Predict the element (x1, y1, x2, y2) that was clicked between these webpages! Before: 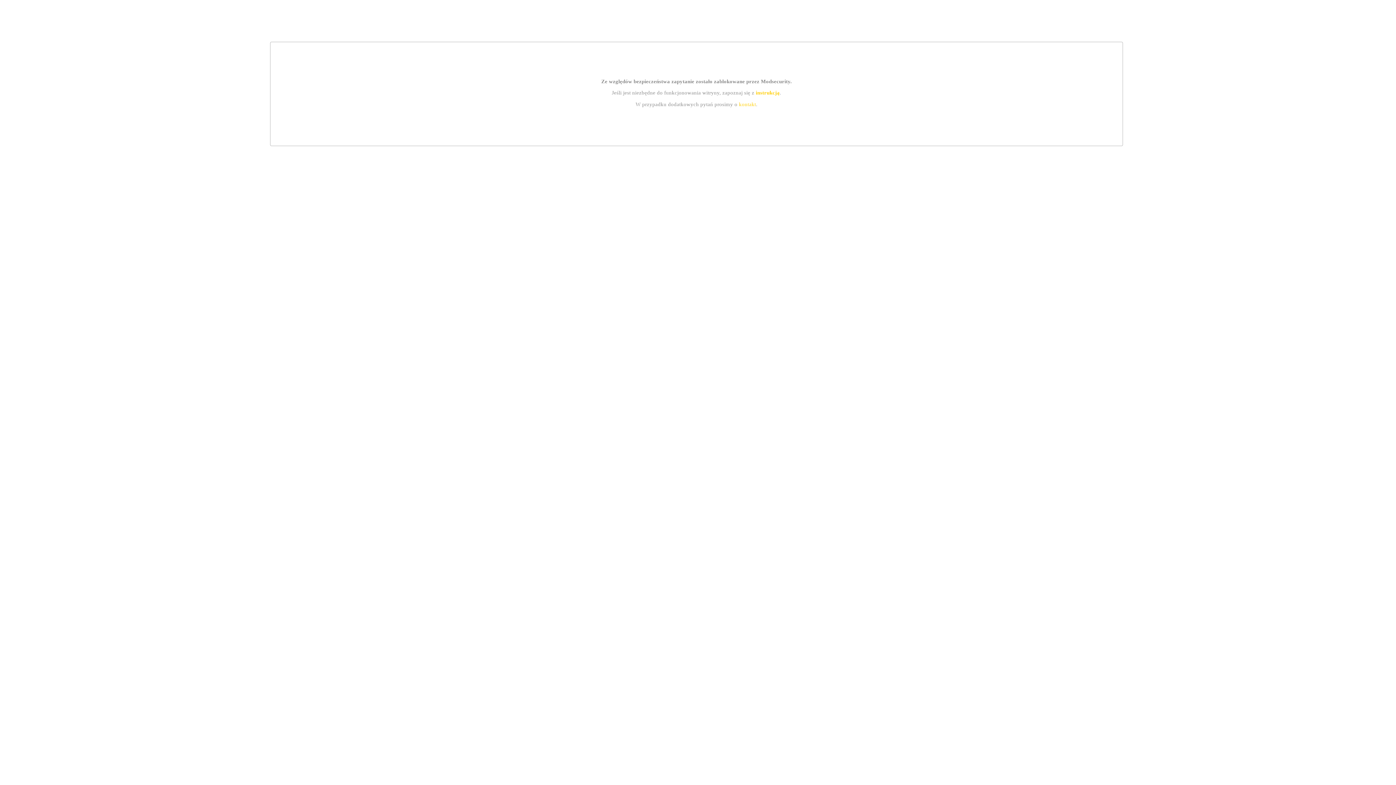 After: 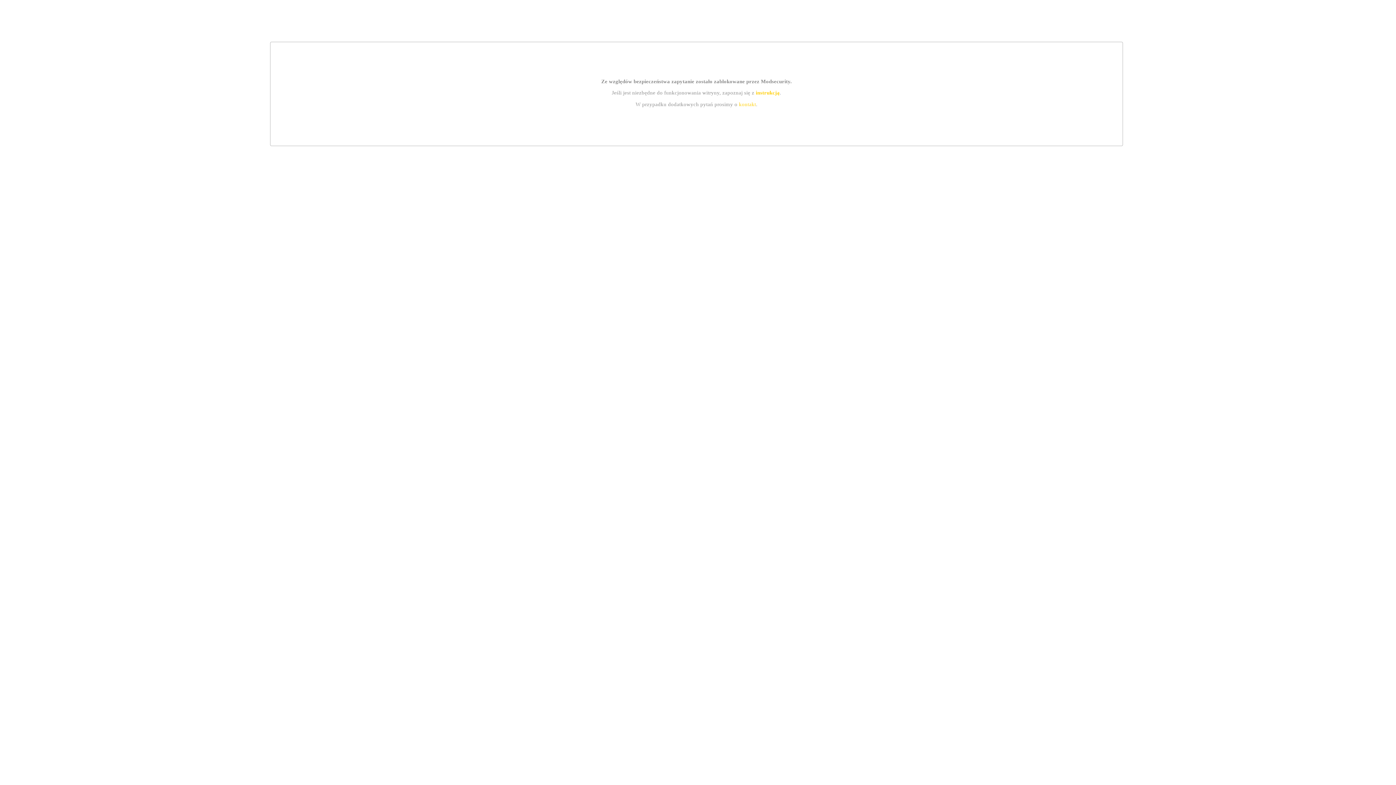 Action: bbox: (755, 89, 779, 95) label: instrukcją